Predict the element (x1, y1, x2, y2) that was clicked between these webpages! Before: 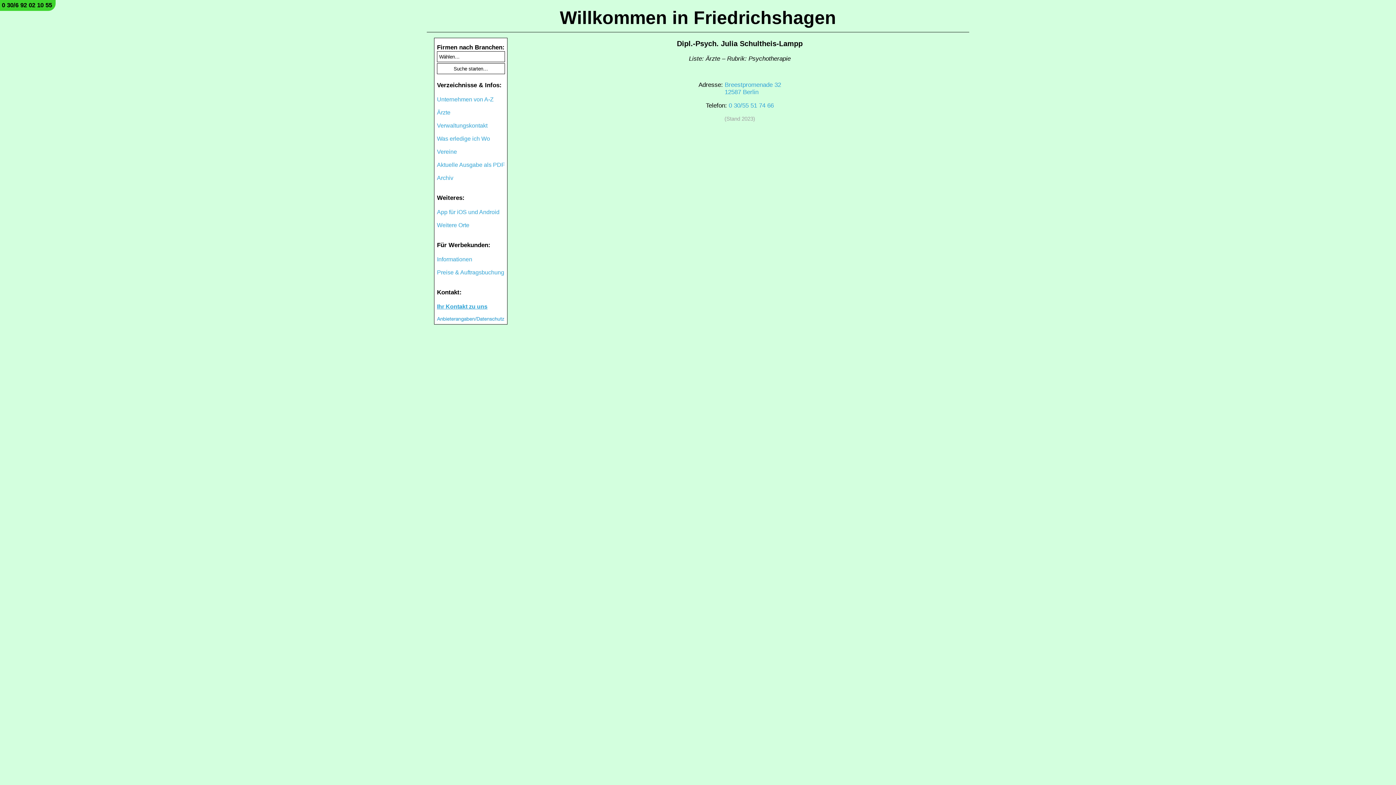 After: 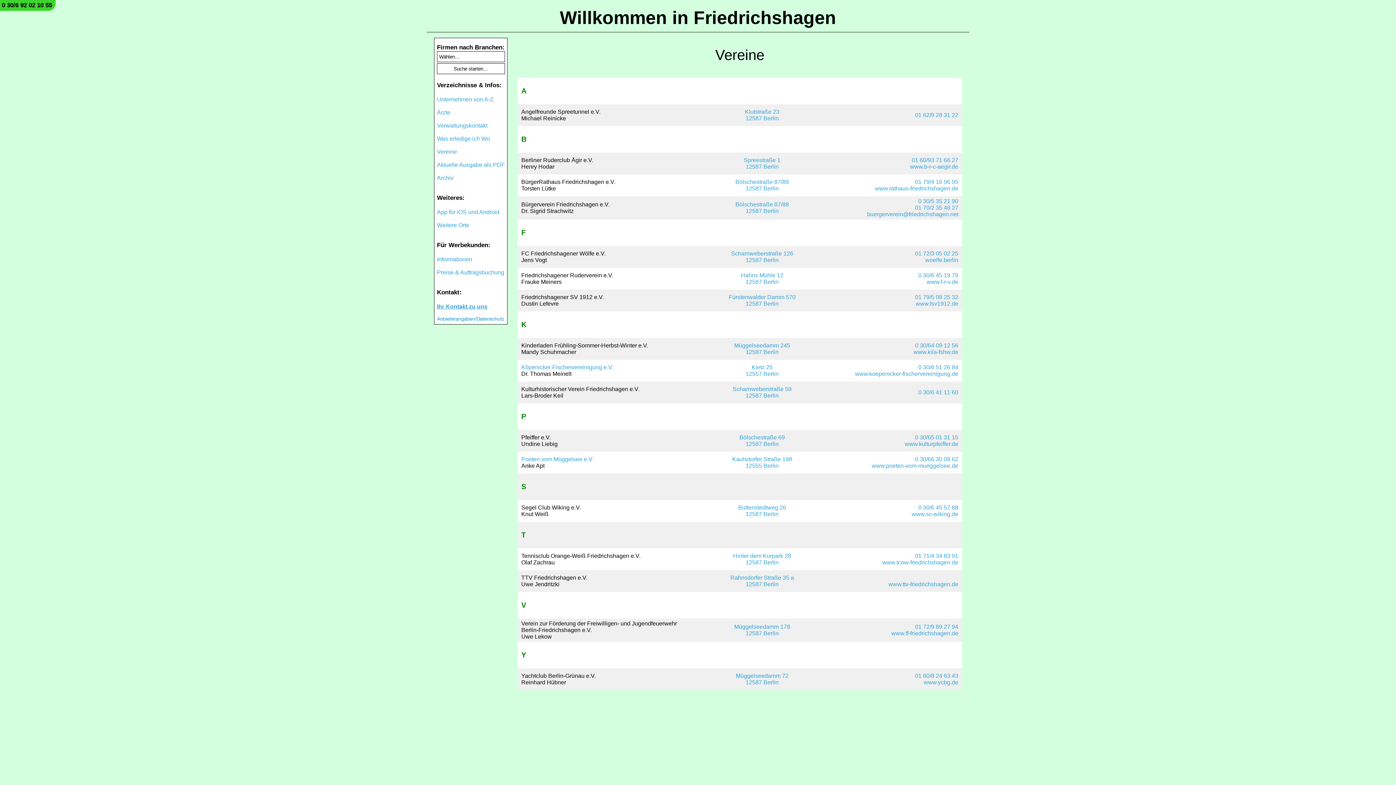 Action: bbox: (437, 148, 457, 154) label: Vereine